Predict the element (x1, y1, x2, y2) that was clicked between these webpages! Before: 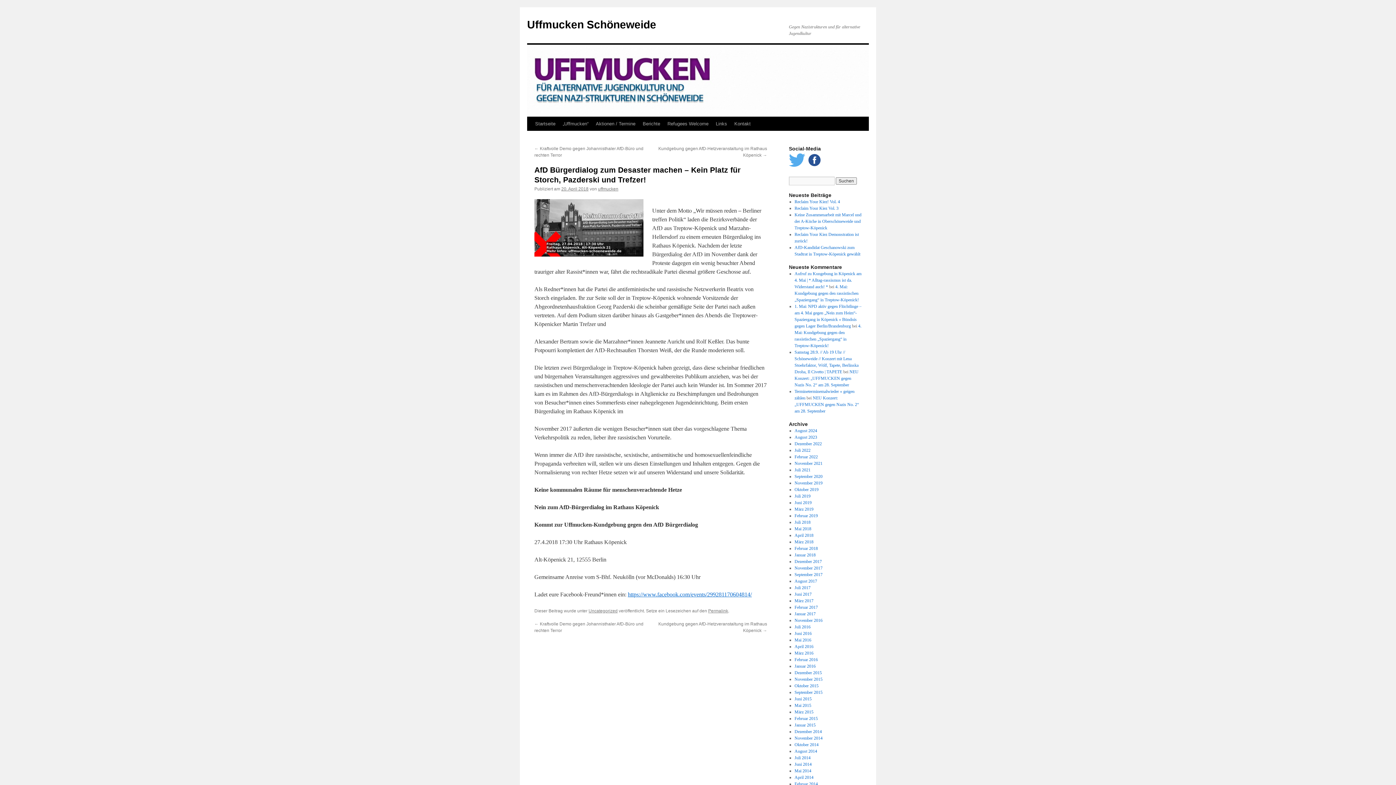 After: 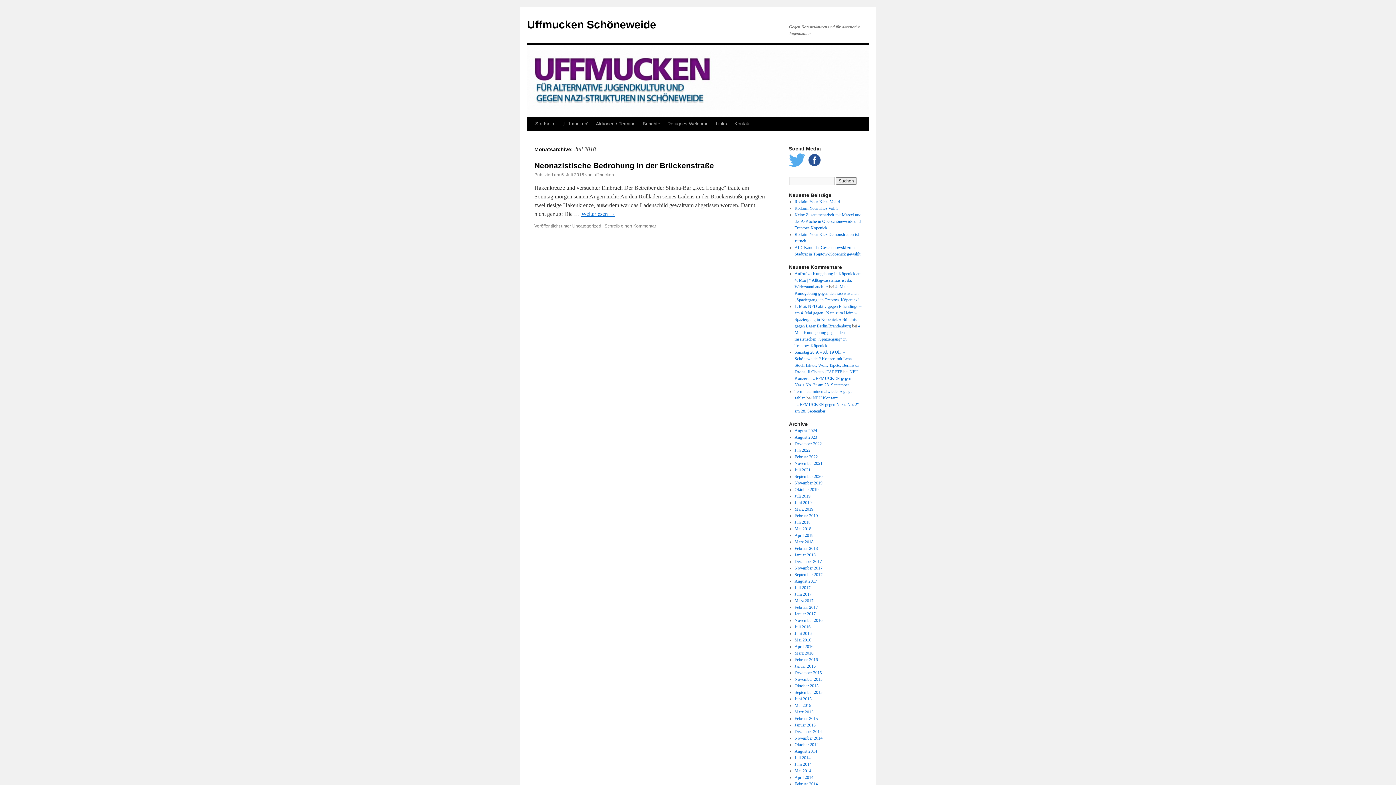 Action: label: Juli 2018 bbox: (794, 520, 810, 525)